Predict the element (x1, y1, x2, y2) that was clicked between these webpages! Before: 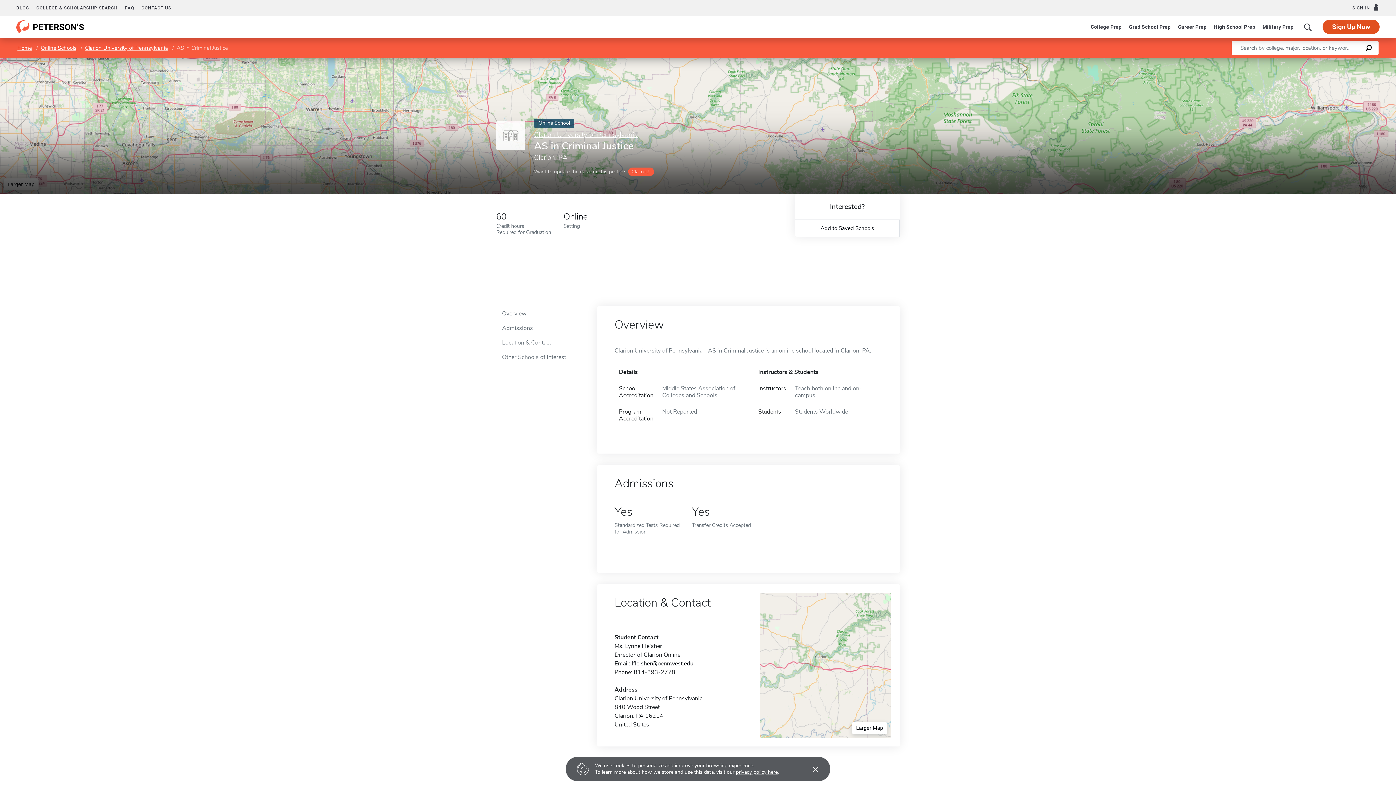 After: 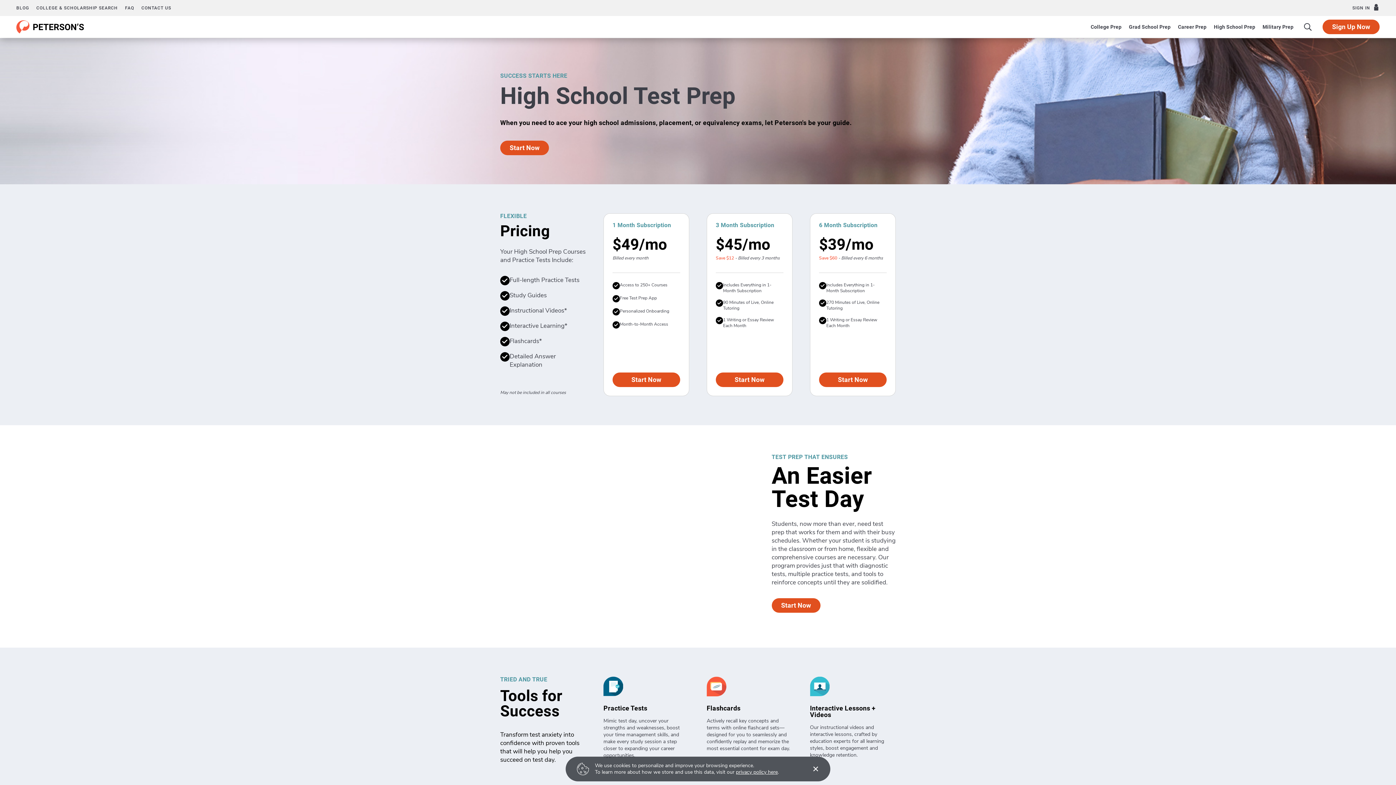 Action: label: High School Prep bbox: (1214, 24, 1255, 29)